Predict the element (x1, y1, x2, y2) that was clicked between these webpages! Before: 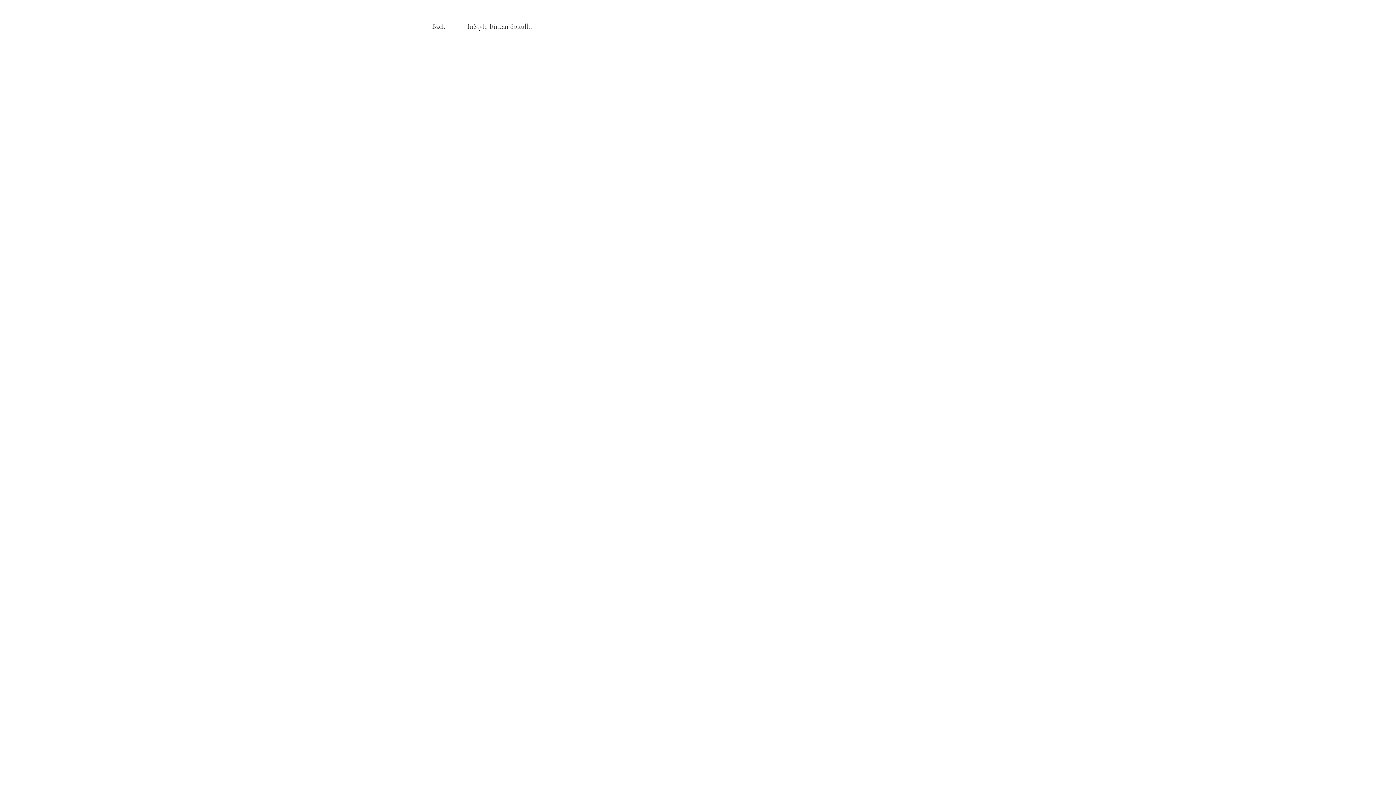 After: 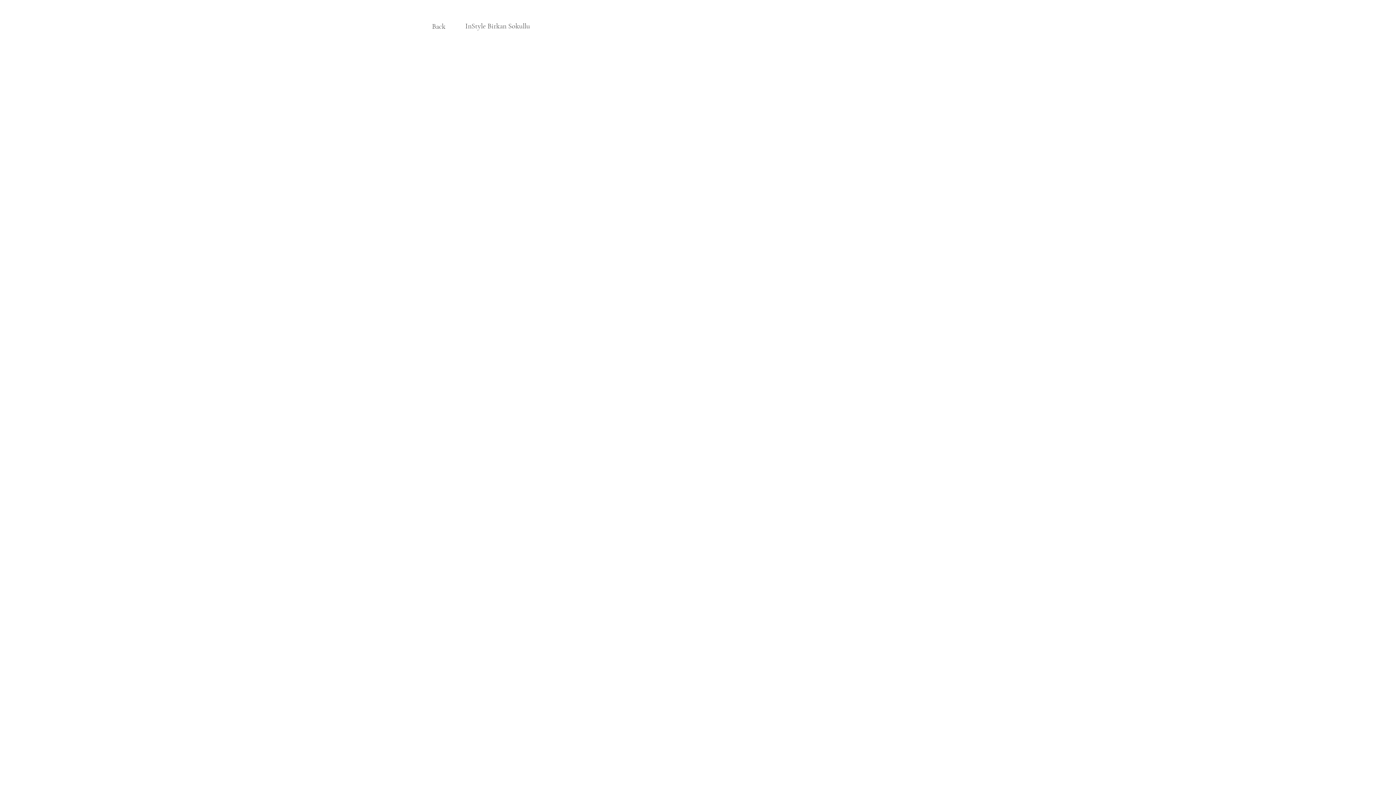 Action: bbox: (557, 35, 692, 157)